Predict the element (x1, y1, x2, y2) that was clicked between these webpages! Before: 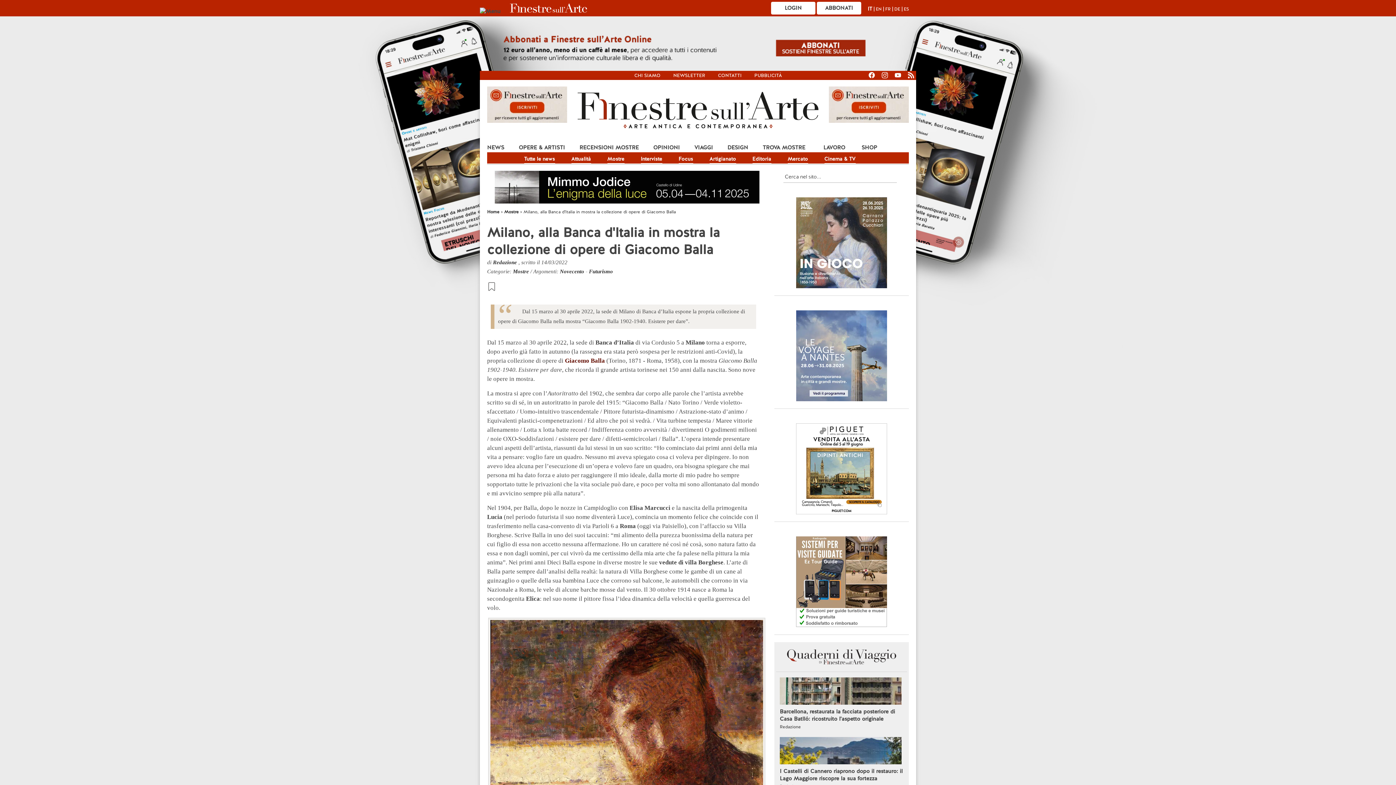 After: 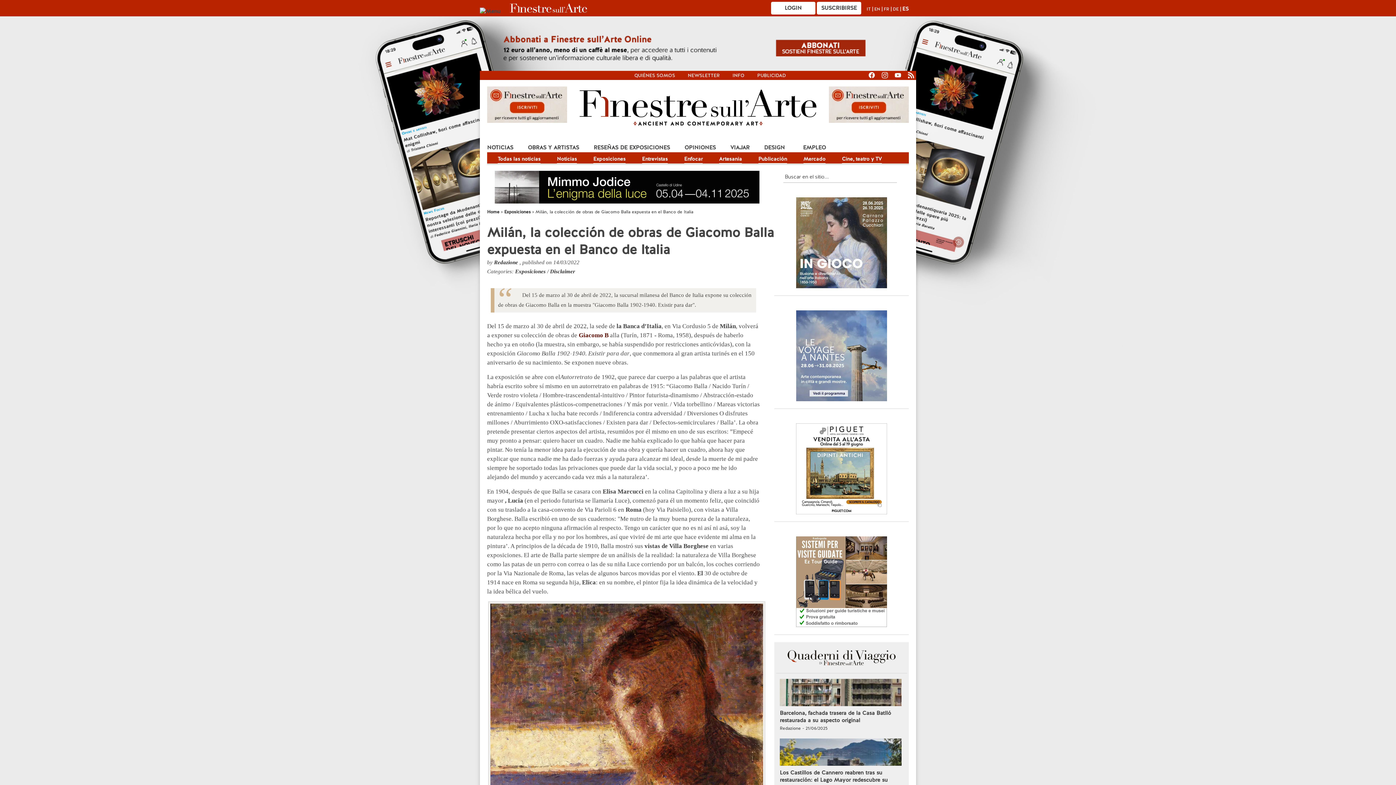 Action: label: ES bbox: (904, 6, 909, 12)